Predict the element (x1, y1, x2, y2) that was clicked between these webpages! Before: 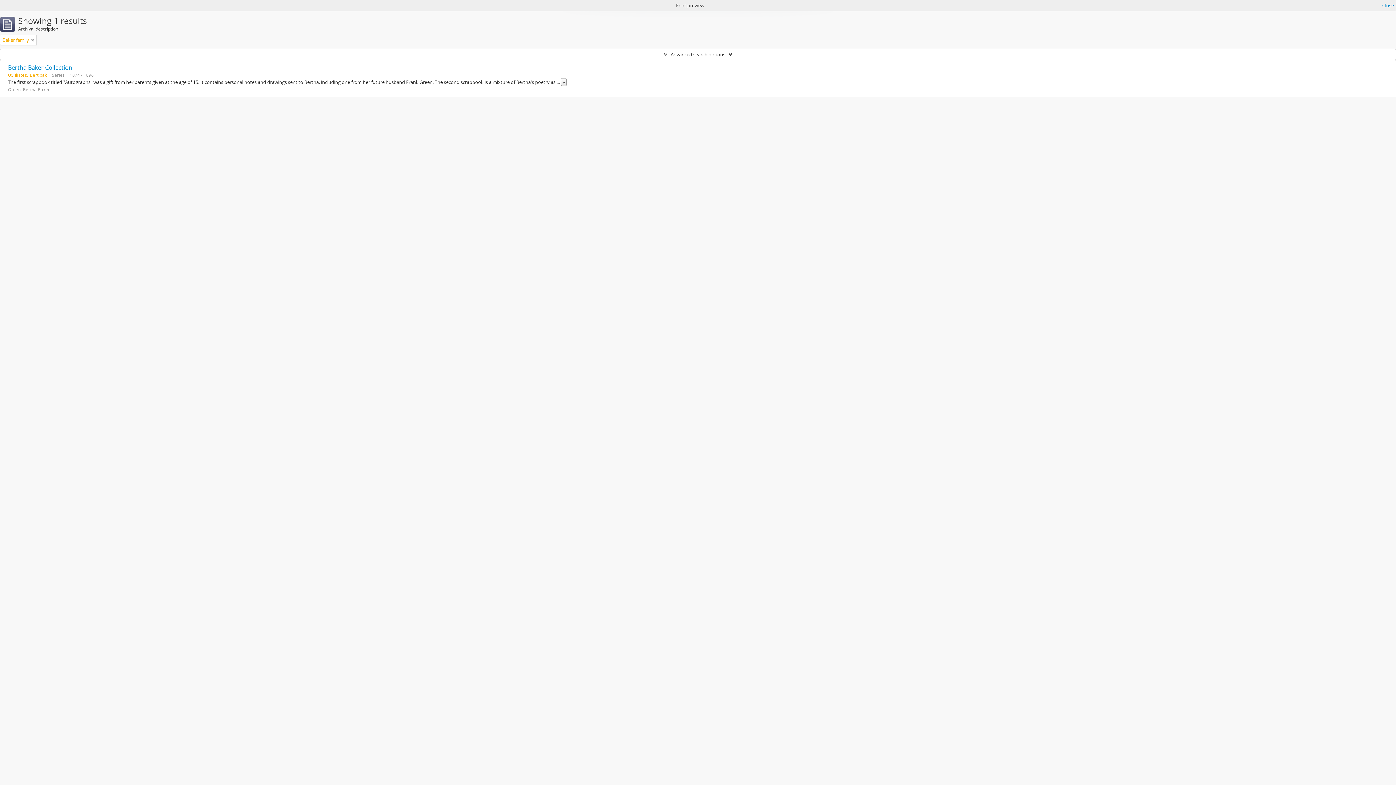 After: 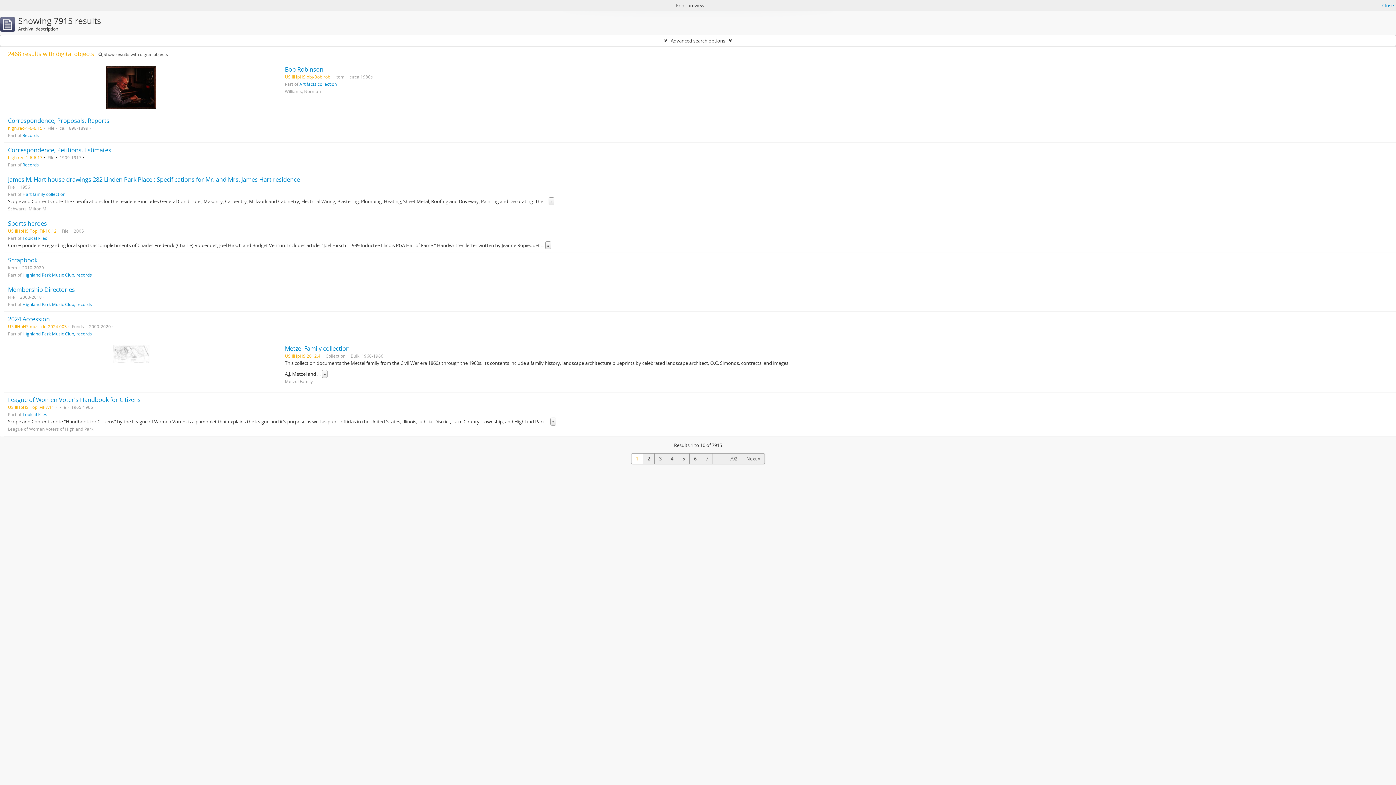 Action: bbox: (31, 36, 34, 43)